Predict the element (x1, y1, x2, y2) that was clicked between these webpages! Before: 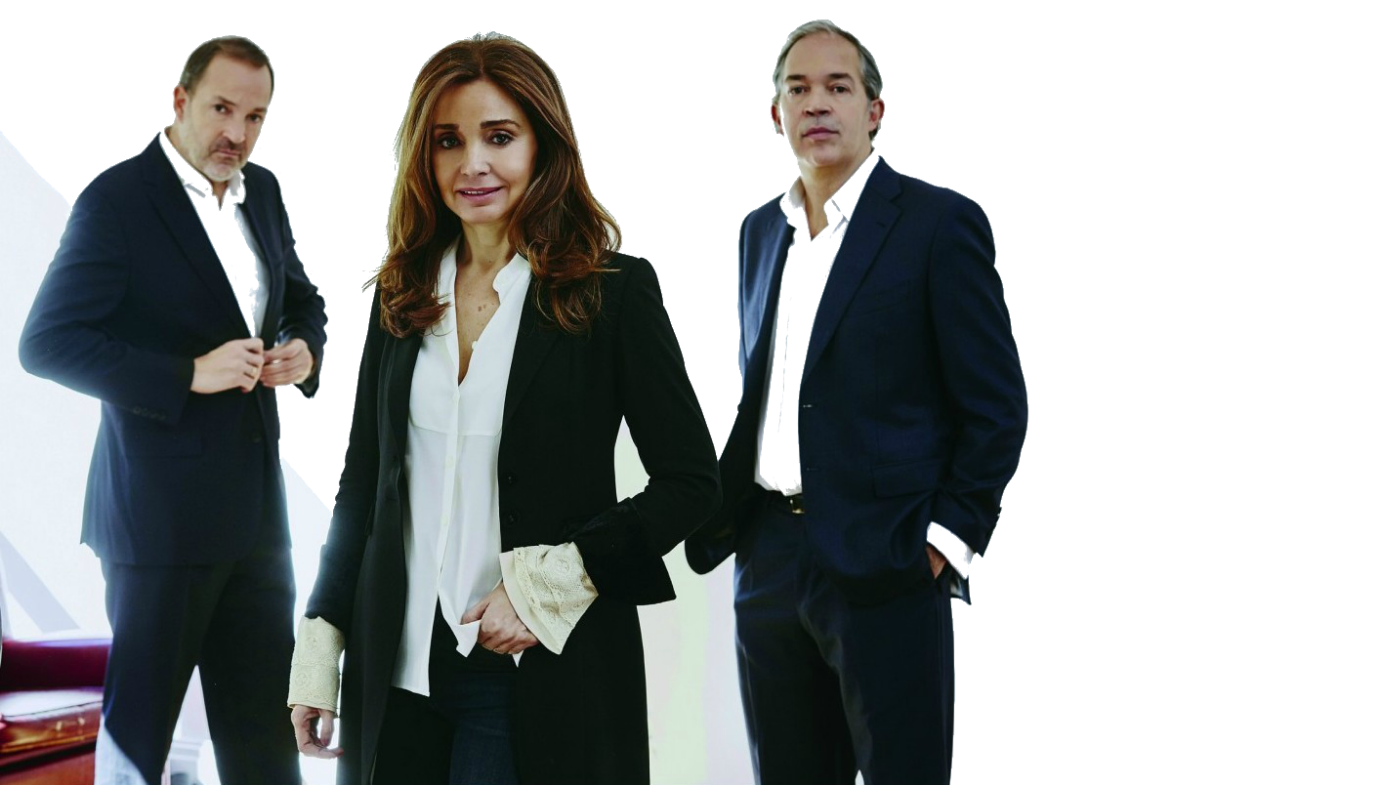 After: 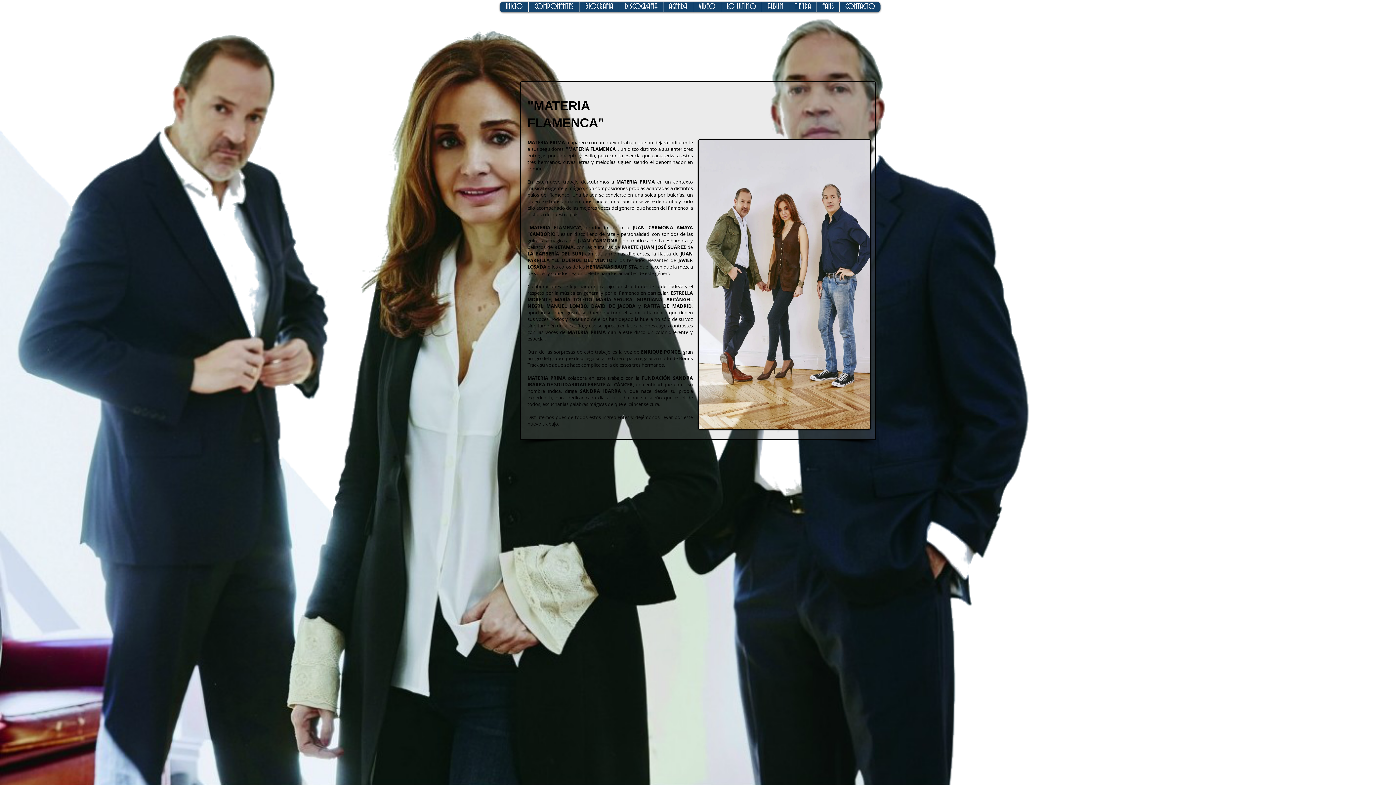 Action: label: LO ULTIMO bbox: (721, 1, 761, 12)